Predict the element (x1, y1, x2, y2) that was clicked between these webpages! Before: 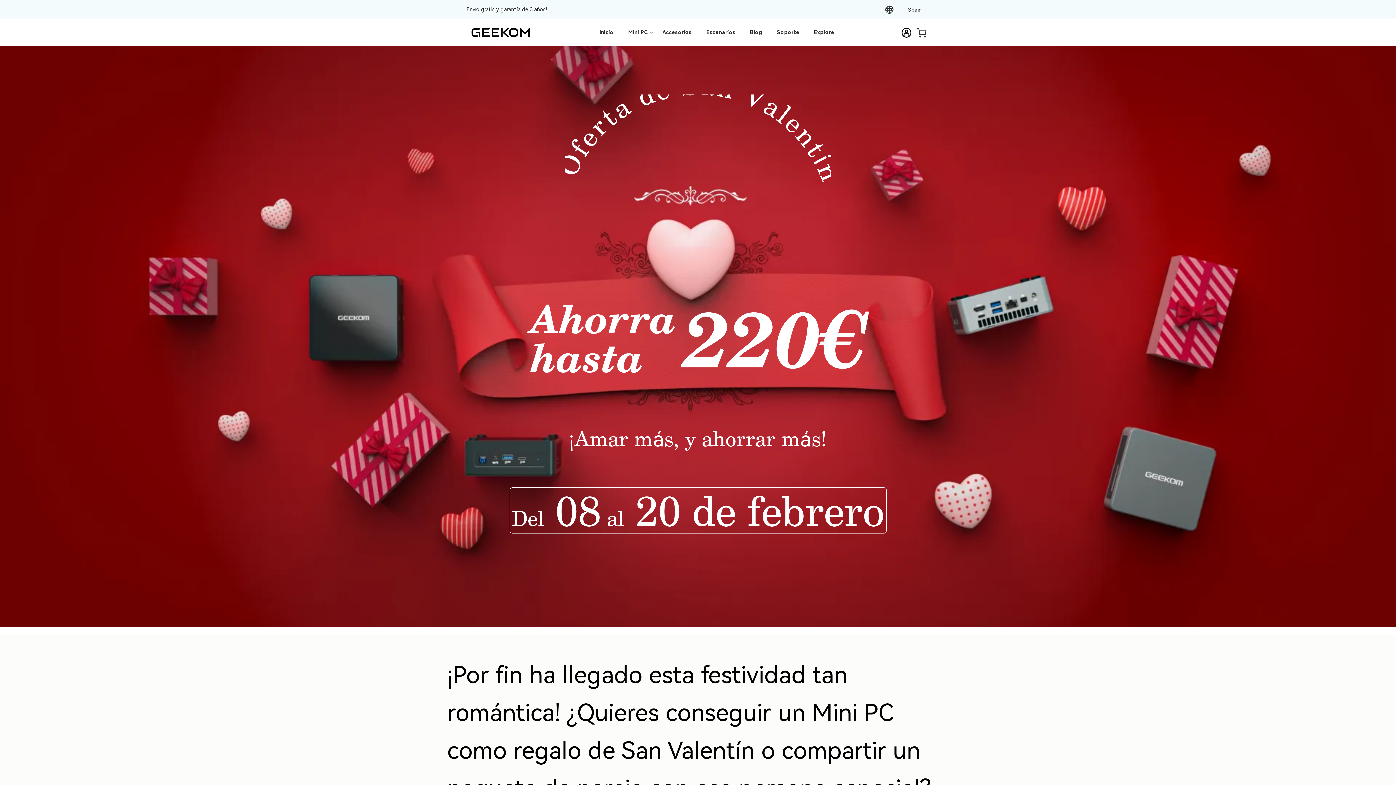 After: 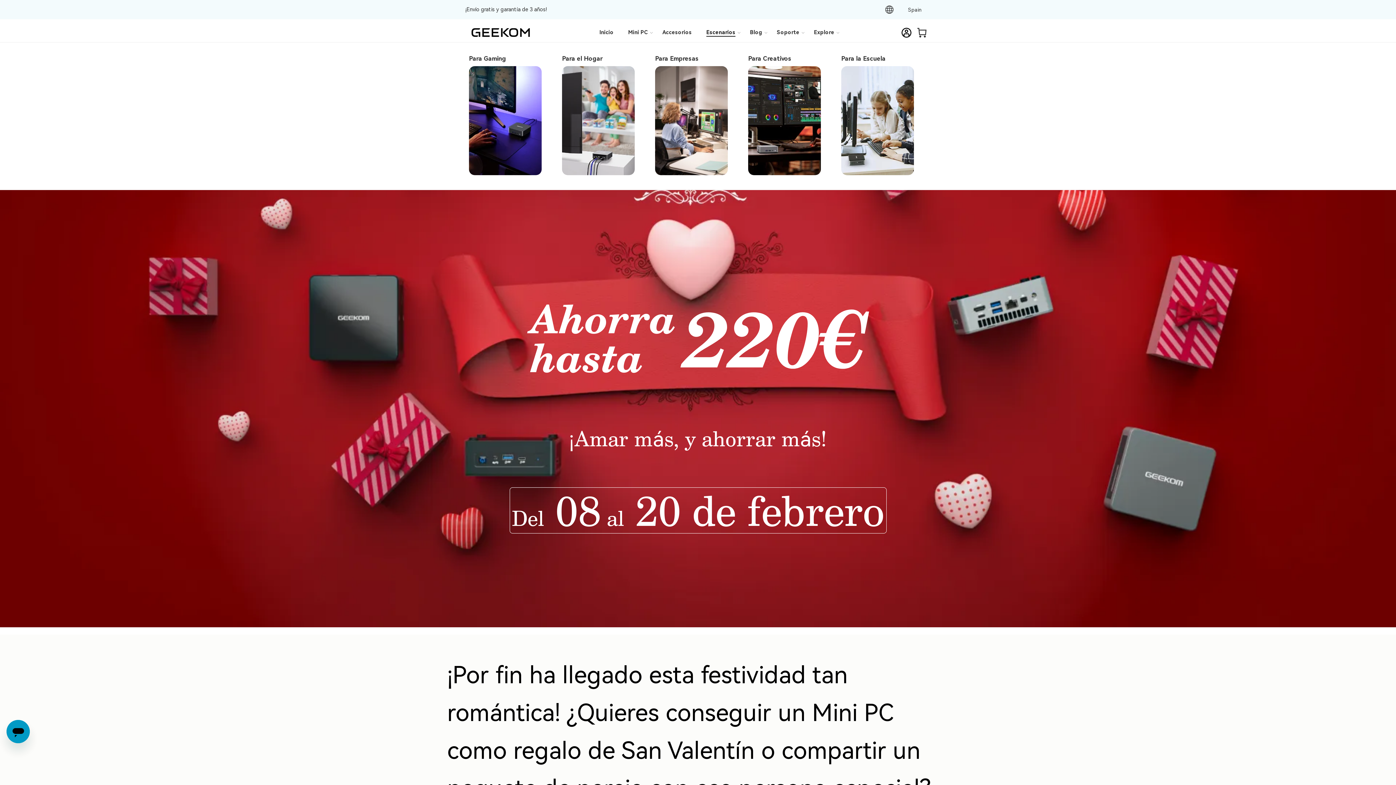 Action: bbox: (706, 22, 735, 42) label: Escenarios